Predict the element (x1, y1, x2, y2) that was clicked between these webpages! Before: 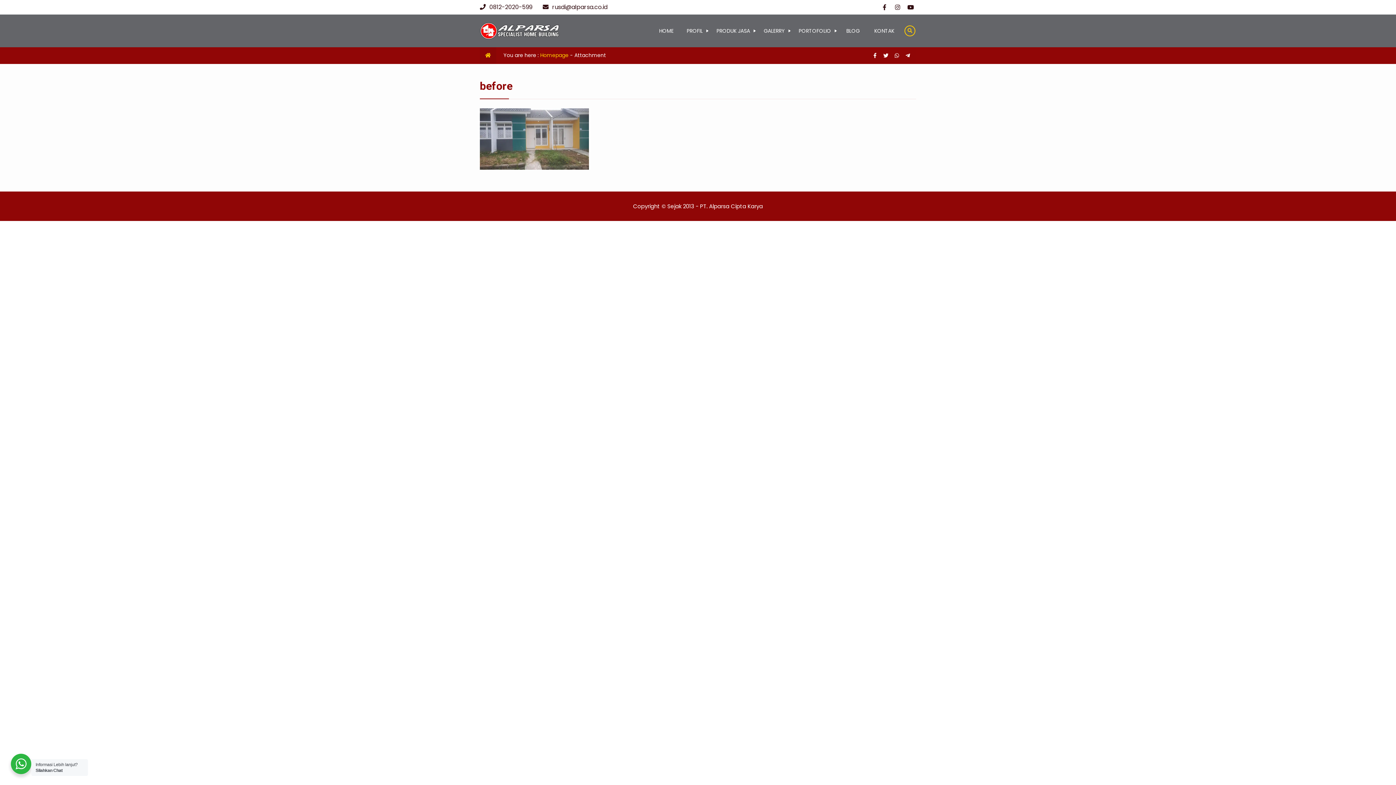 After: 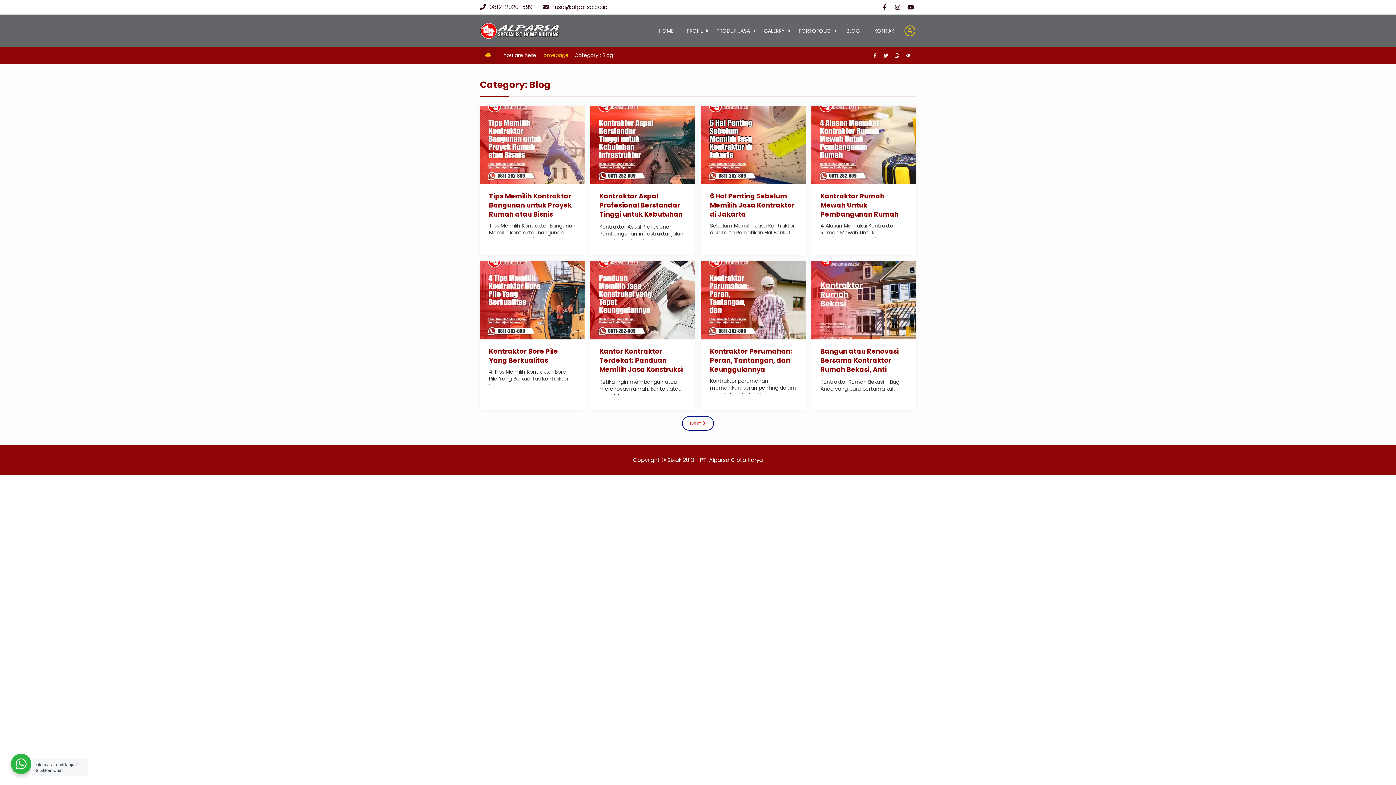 Action: label: BLOG bbox: (839, 14, 867, 47)